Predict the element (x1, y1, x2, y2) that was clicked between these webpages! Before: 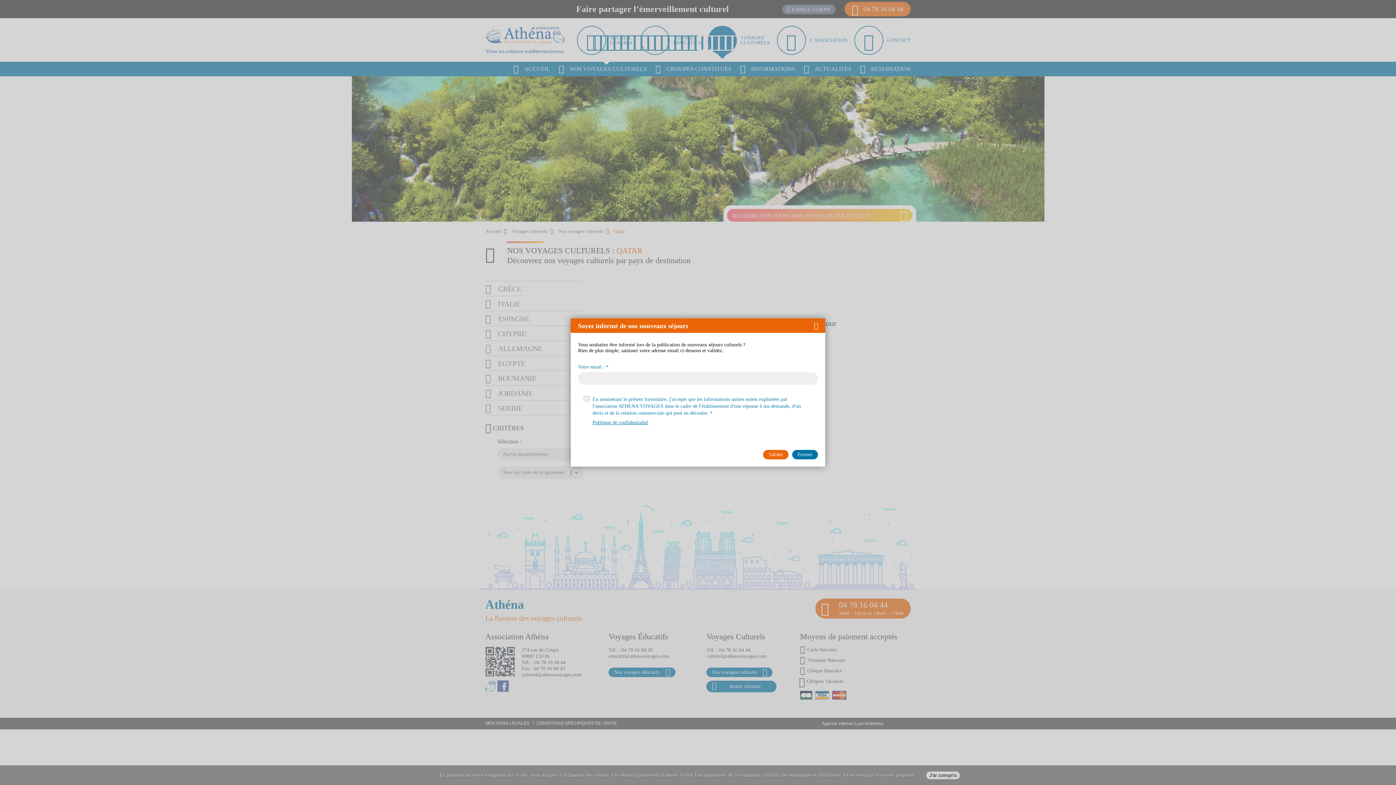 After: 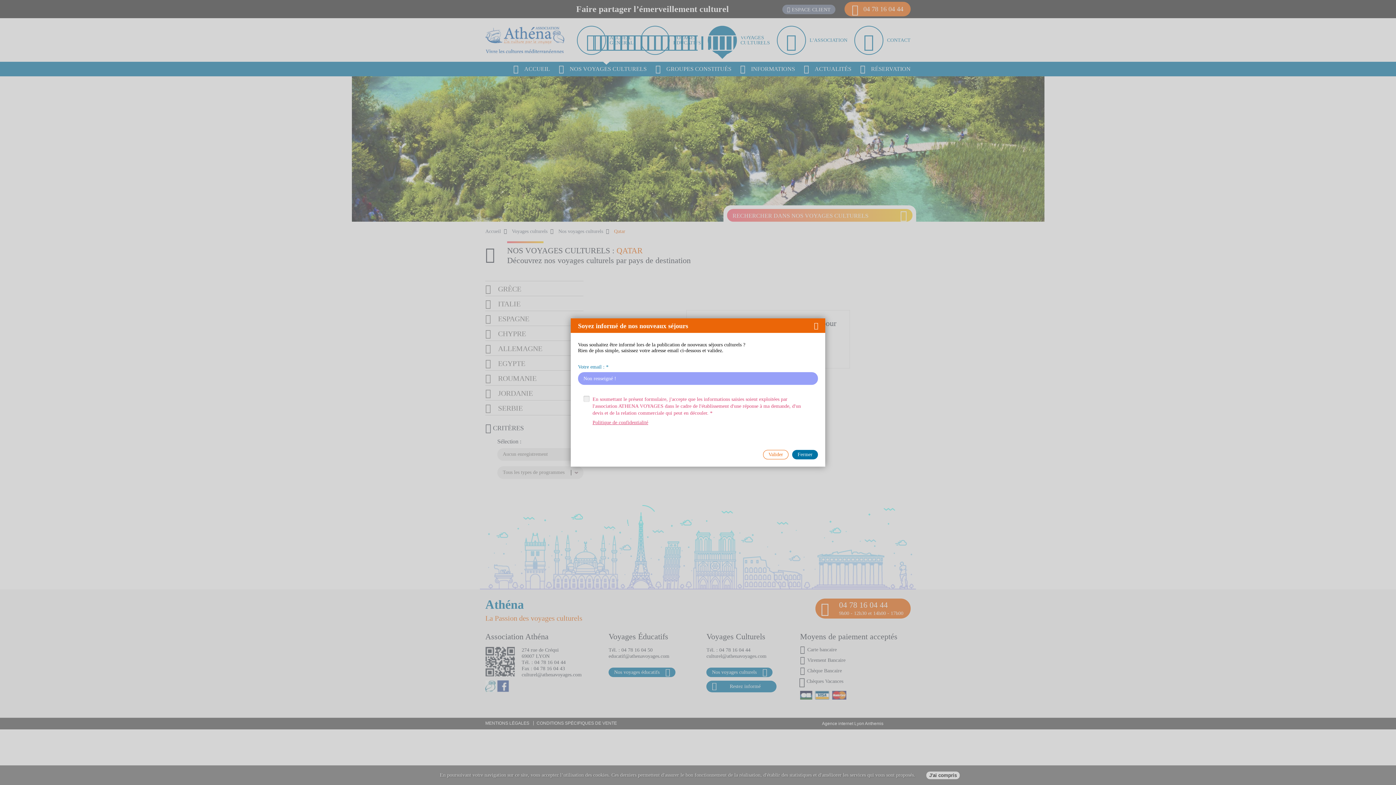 Action: bbox: (763, 450, 788, 459) label: Valider